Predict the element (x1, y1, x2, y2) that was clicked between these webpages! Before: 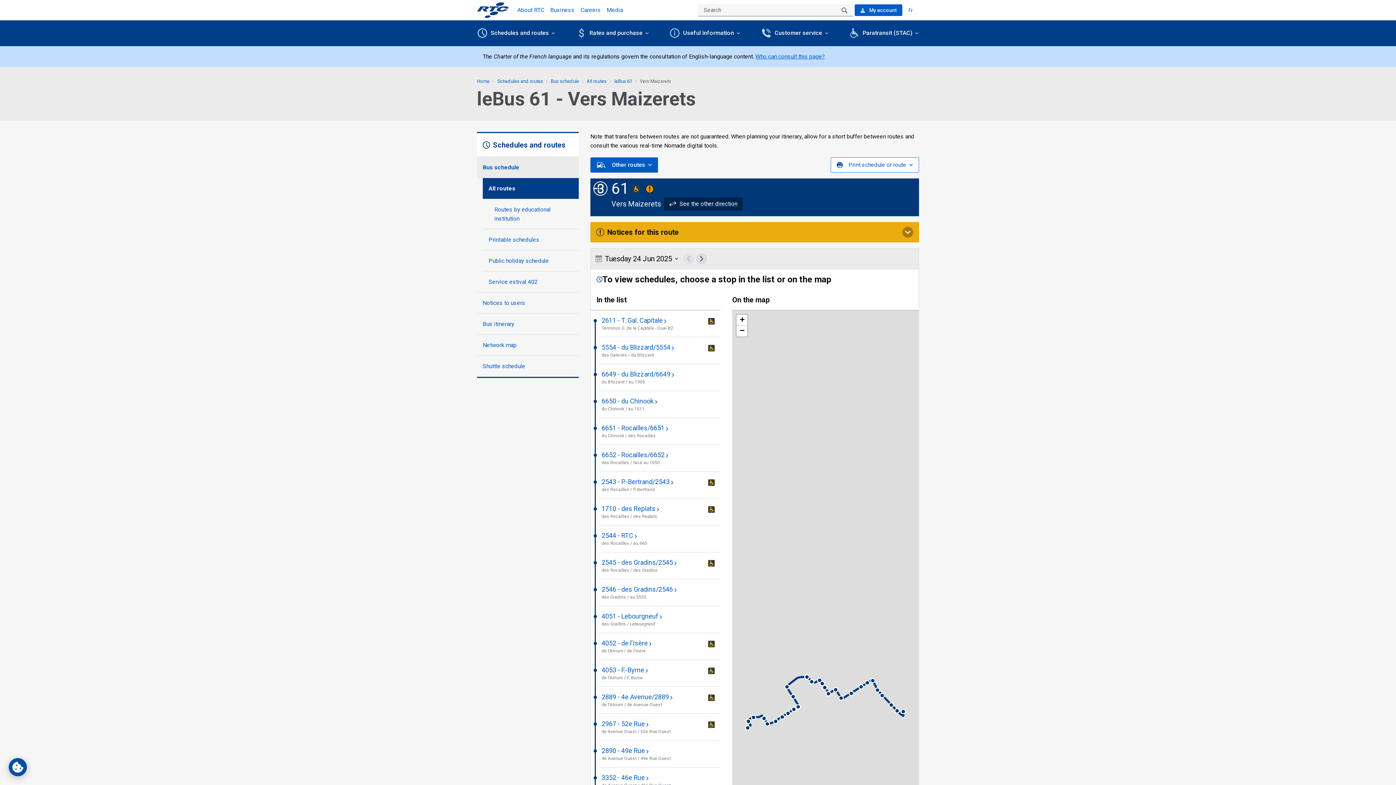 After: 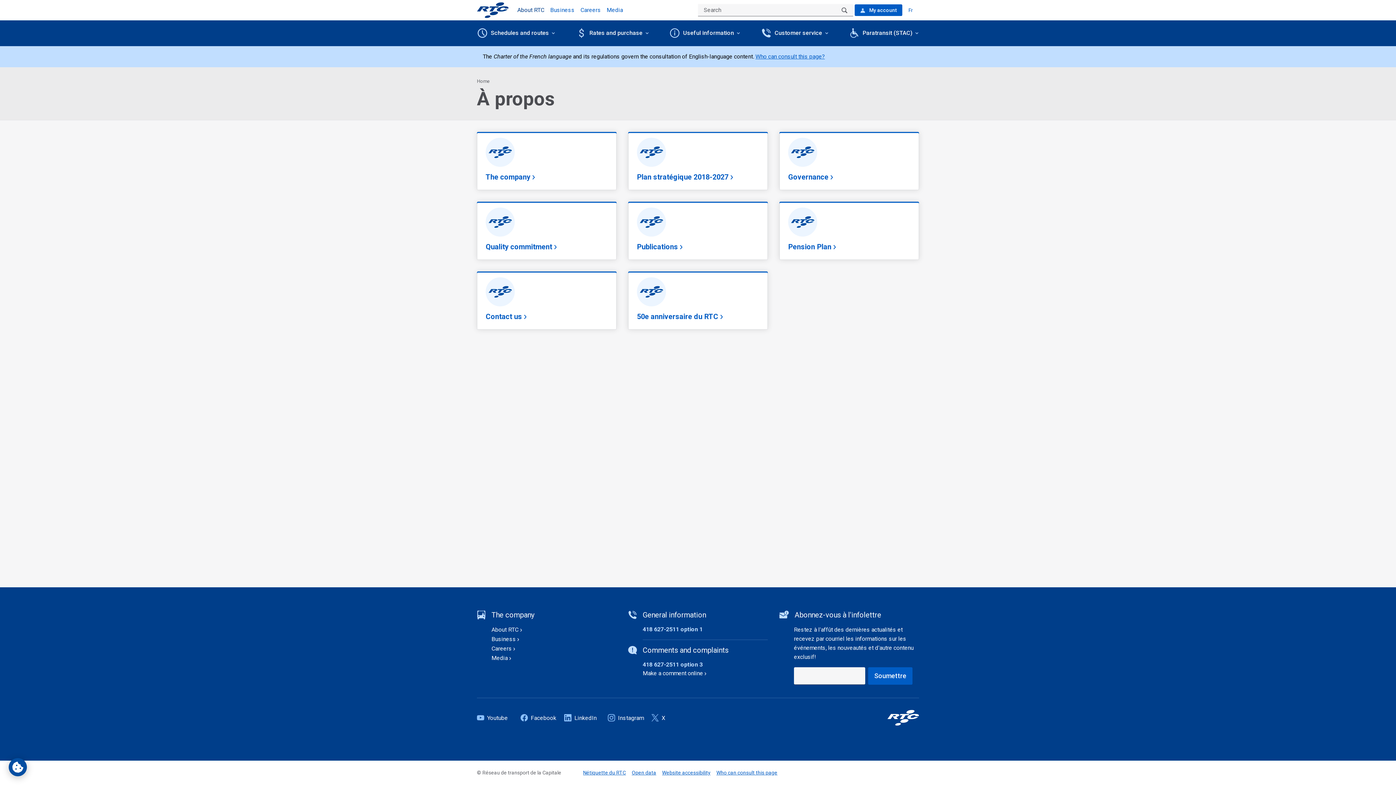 Action: label: About RTC bbox: (517, 6, 544, 13)